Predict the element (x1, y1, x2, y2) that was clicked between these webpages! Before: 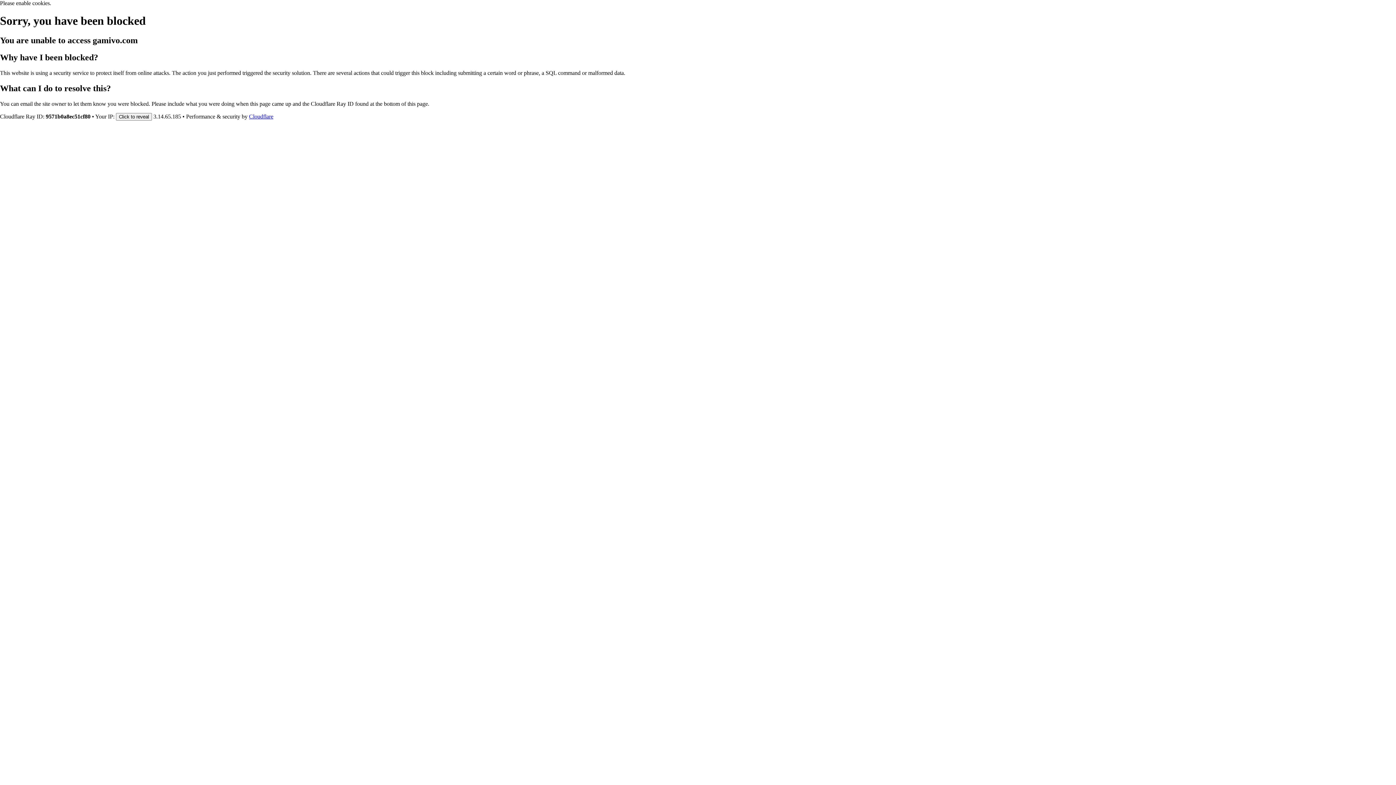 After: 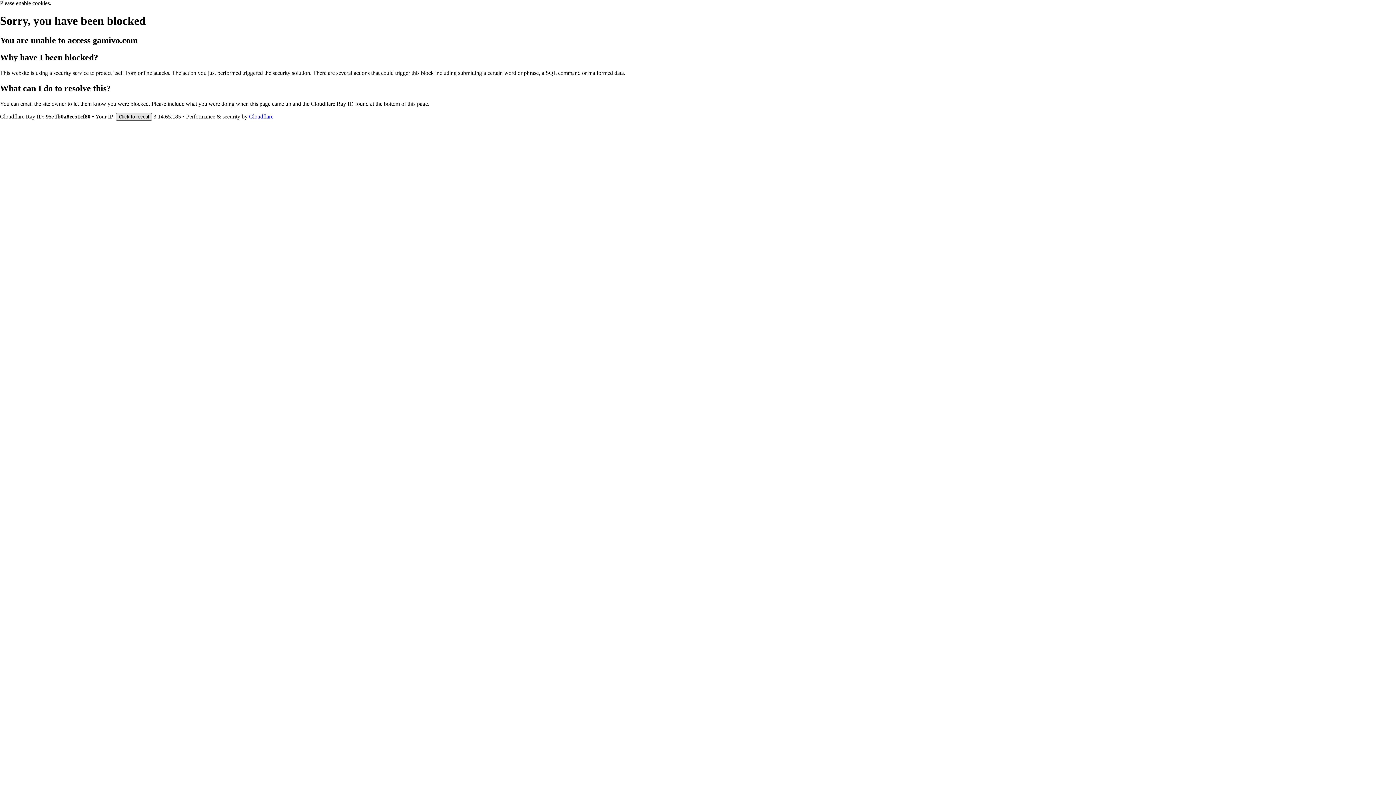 Action: label: Click to reveal bbox: (116, 112, 152, 120)